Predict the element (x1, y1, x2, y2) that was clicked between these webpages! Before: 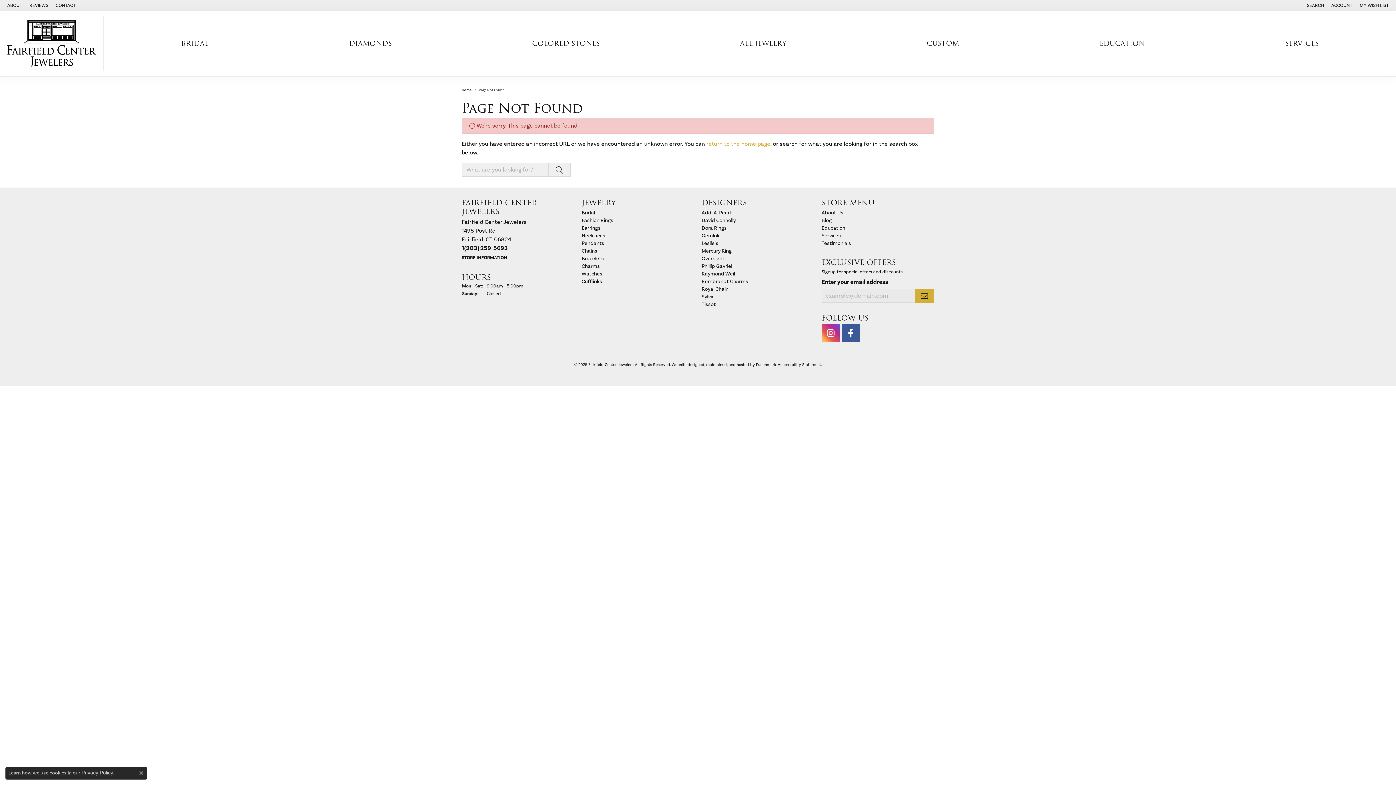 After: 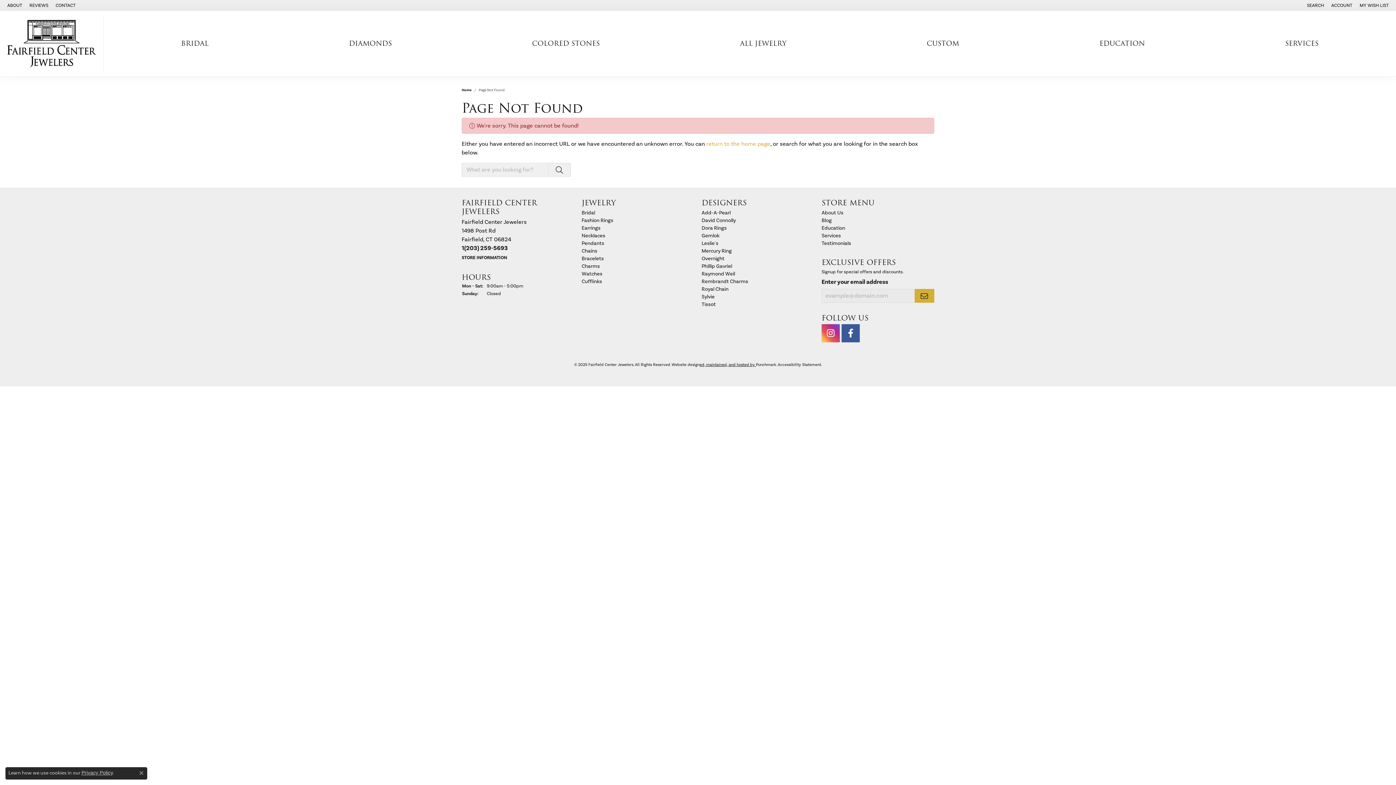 Action: label: Website maintained by Punchmark bbox: (699, 362, 756, 367)